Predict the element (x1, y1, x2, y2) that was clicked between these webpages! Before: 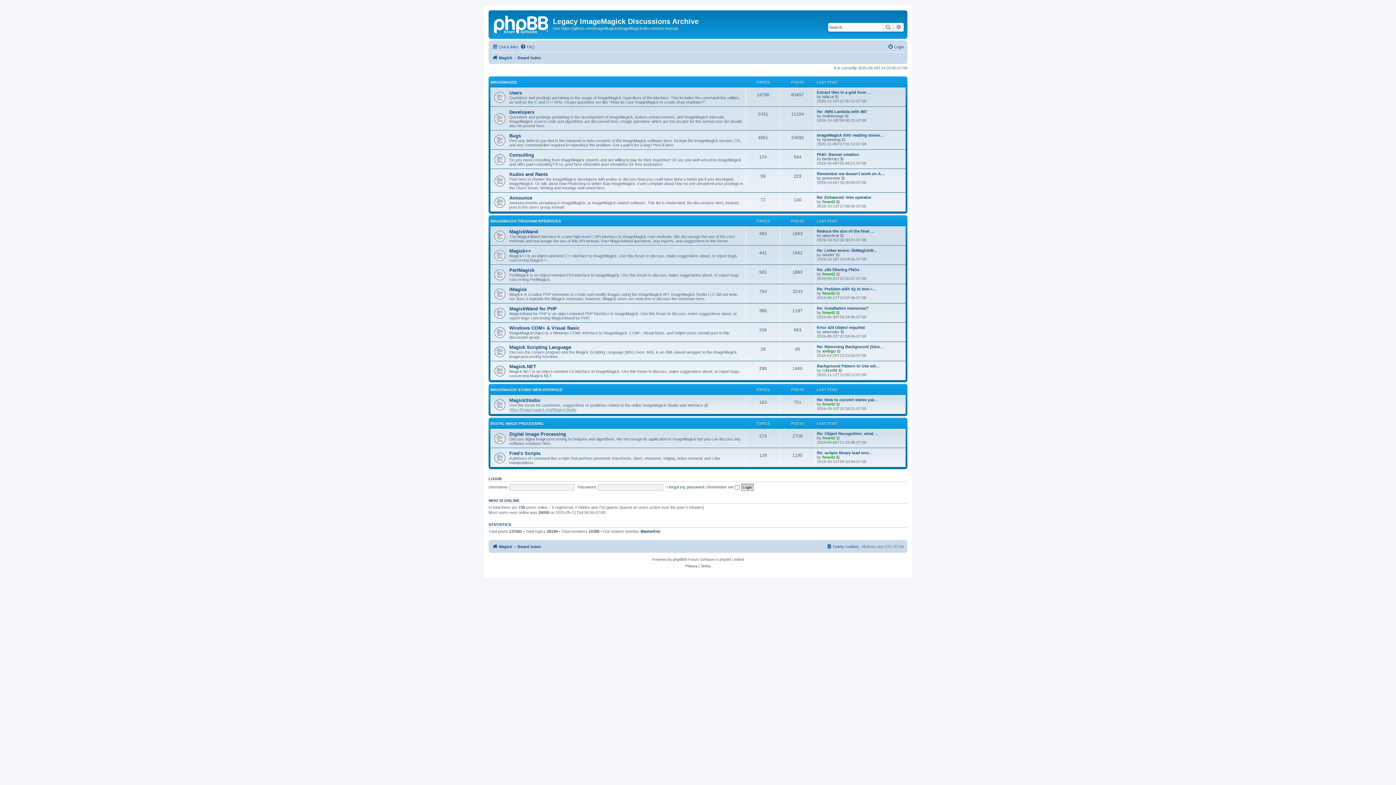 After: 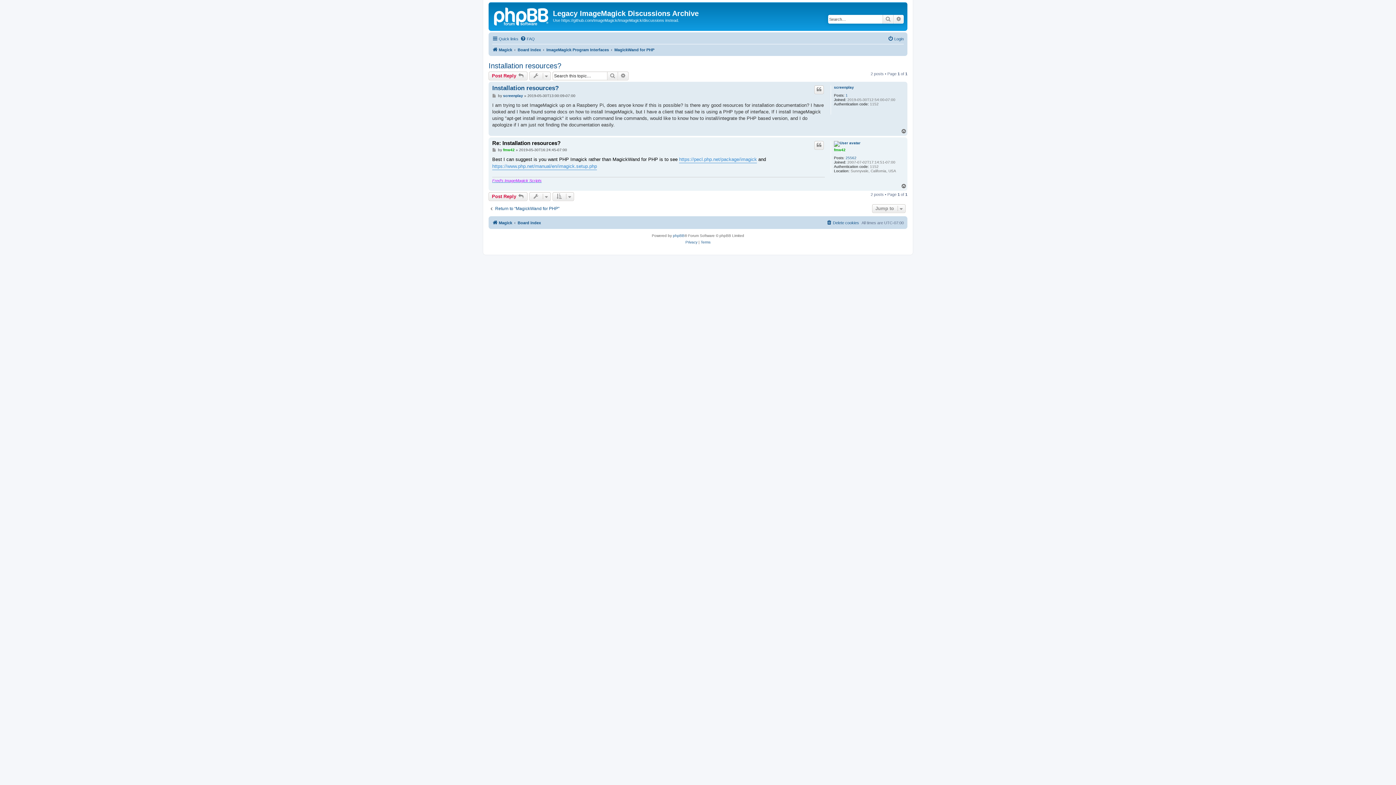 Action: bbox: (836, 310, 841, 314) label: View the latest post